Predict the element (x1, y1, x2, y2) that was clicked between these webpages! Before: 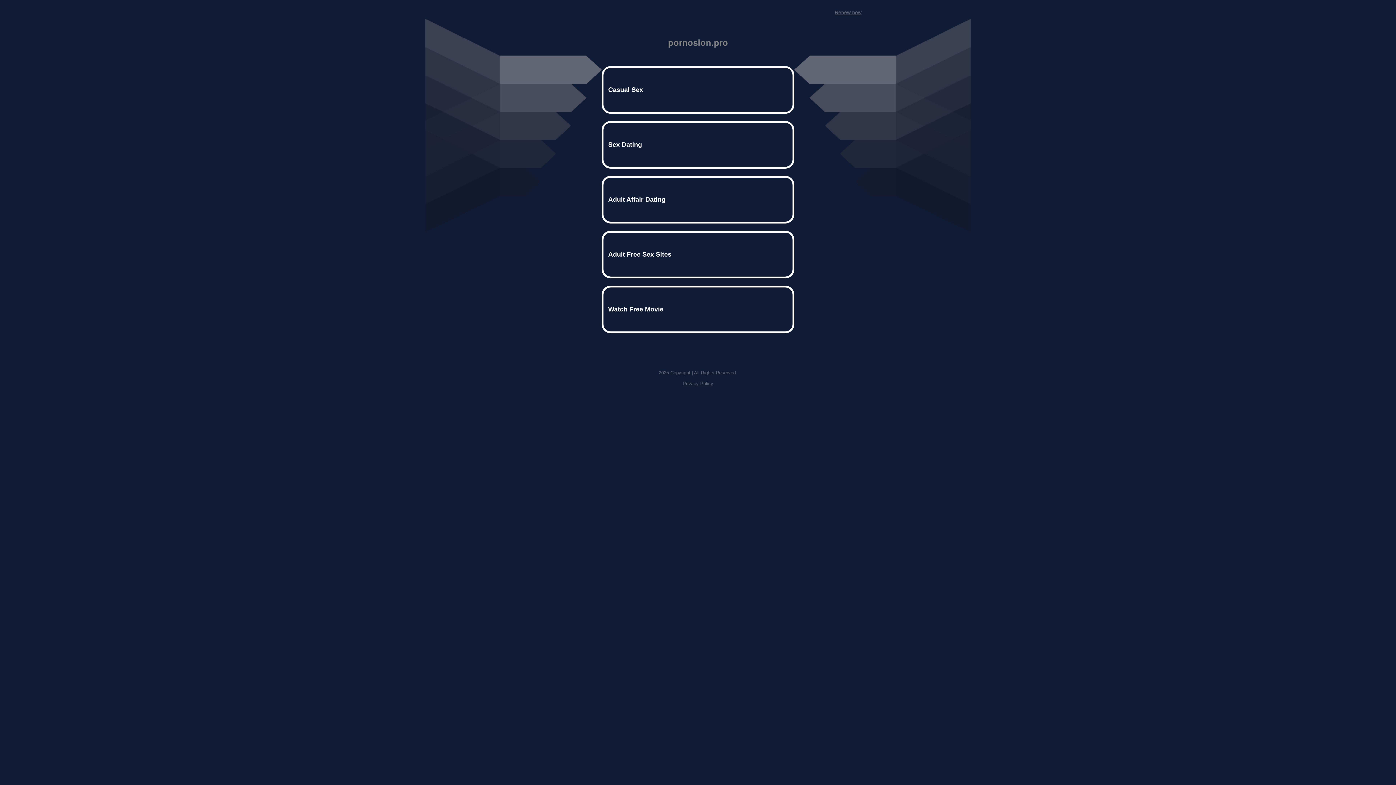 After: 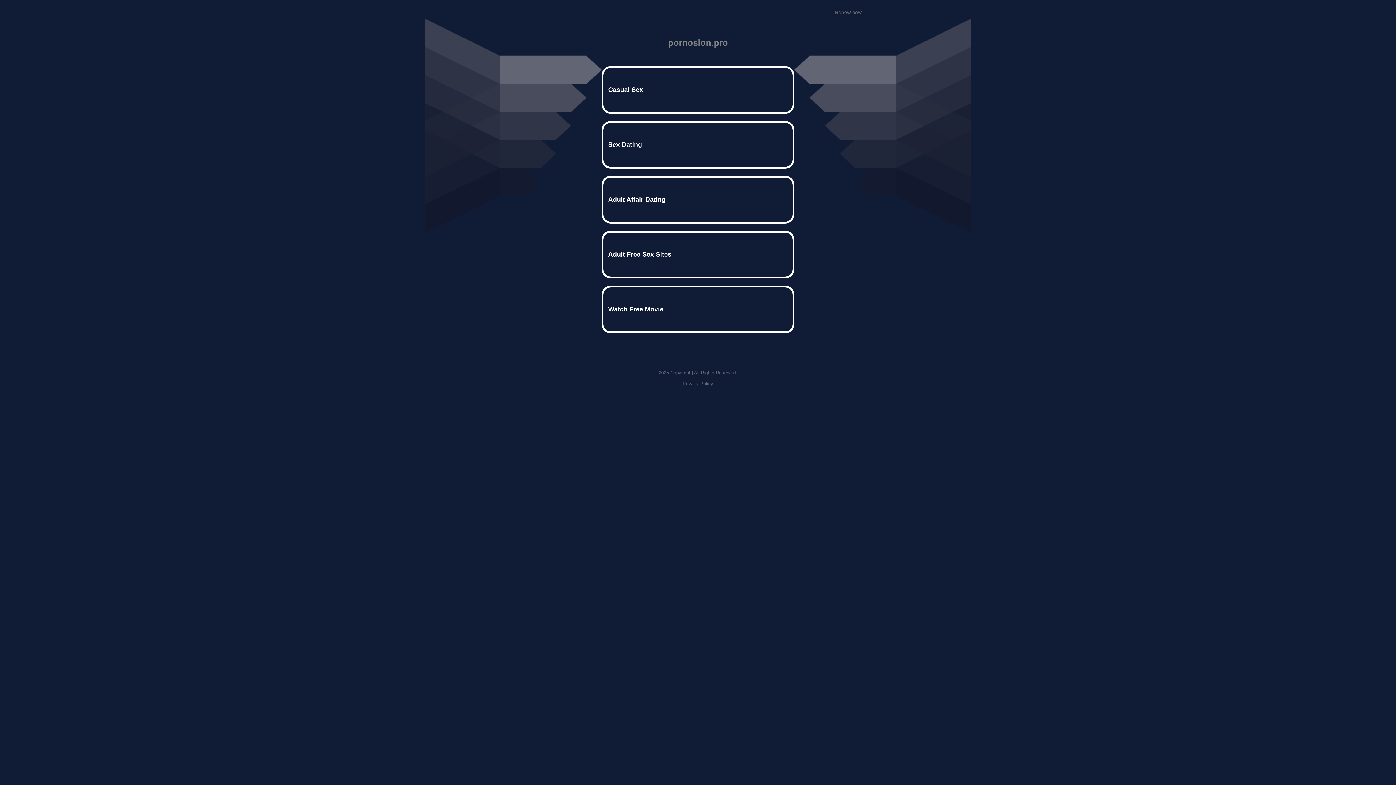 Action: label: Privacy Policy bbox: (682, 381, 713, 386)